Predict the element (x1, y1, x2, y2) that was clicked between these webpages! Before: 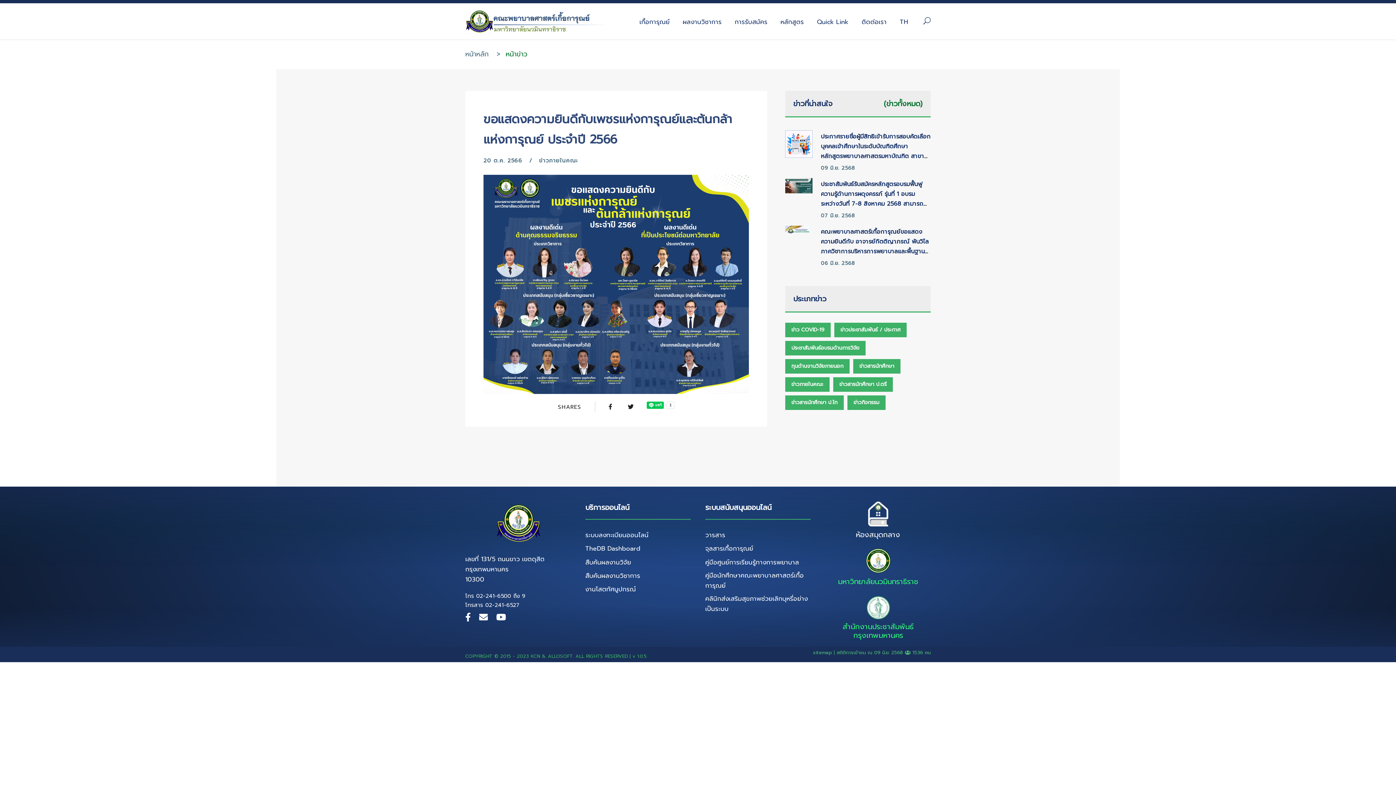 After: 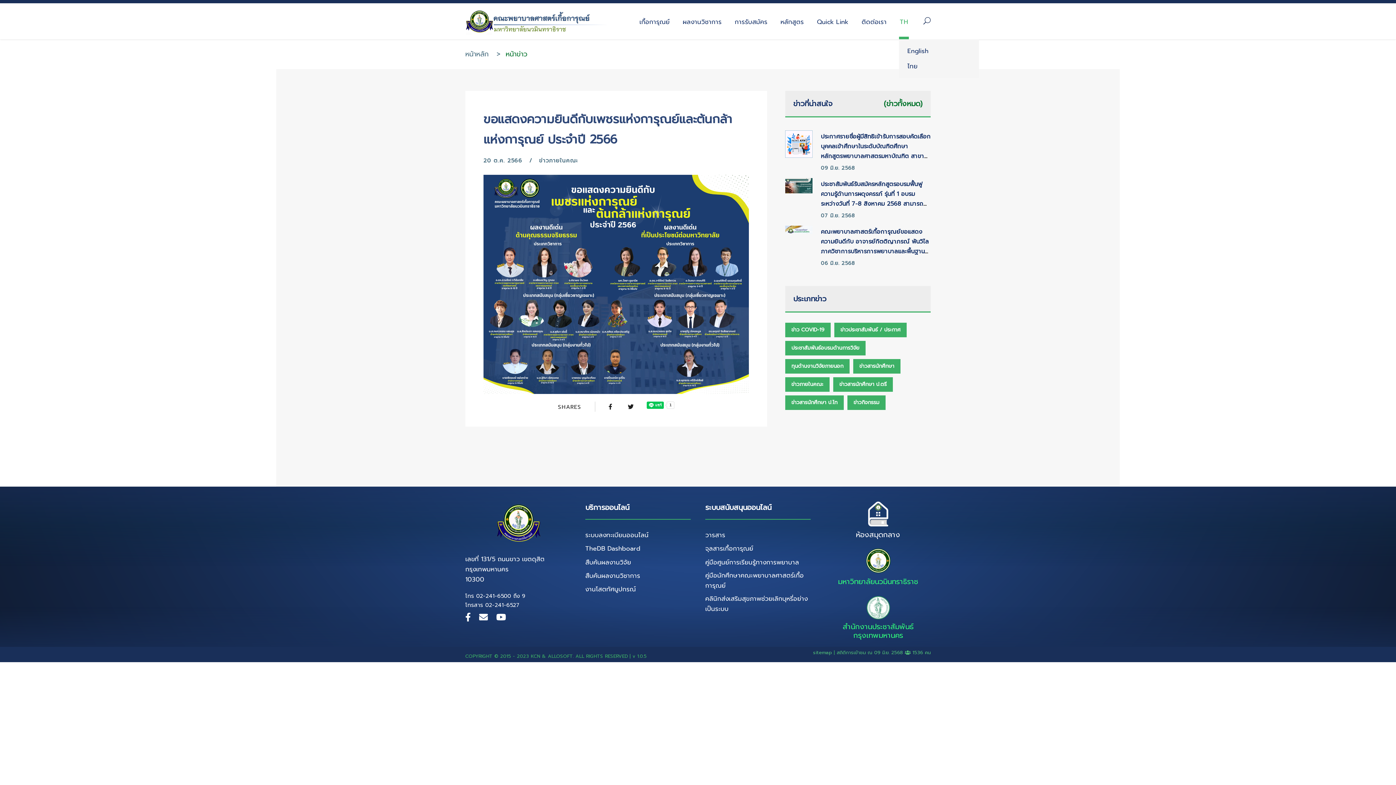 Action: bbox: (900, 16, 908, 39) label: TH